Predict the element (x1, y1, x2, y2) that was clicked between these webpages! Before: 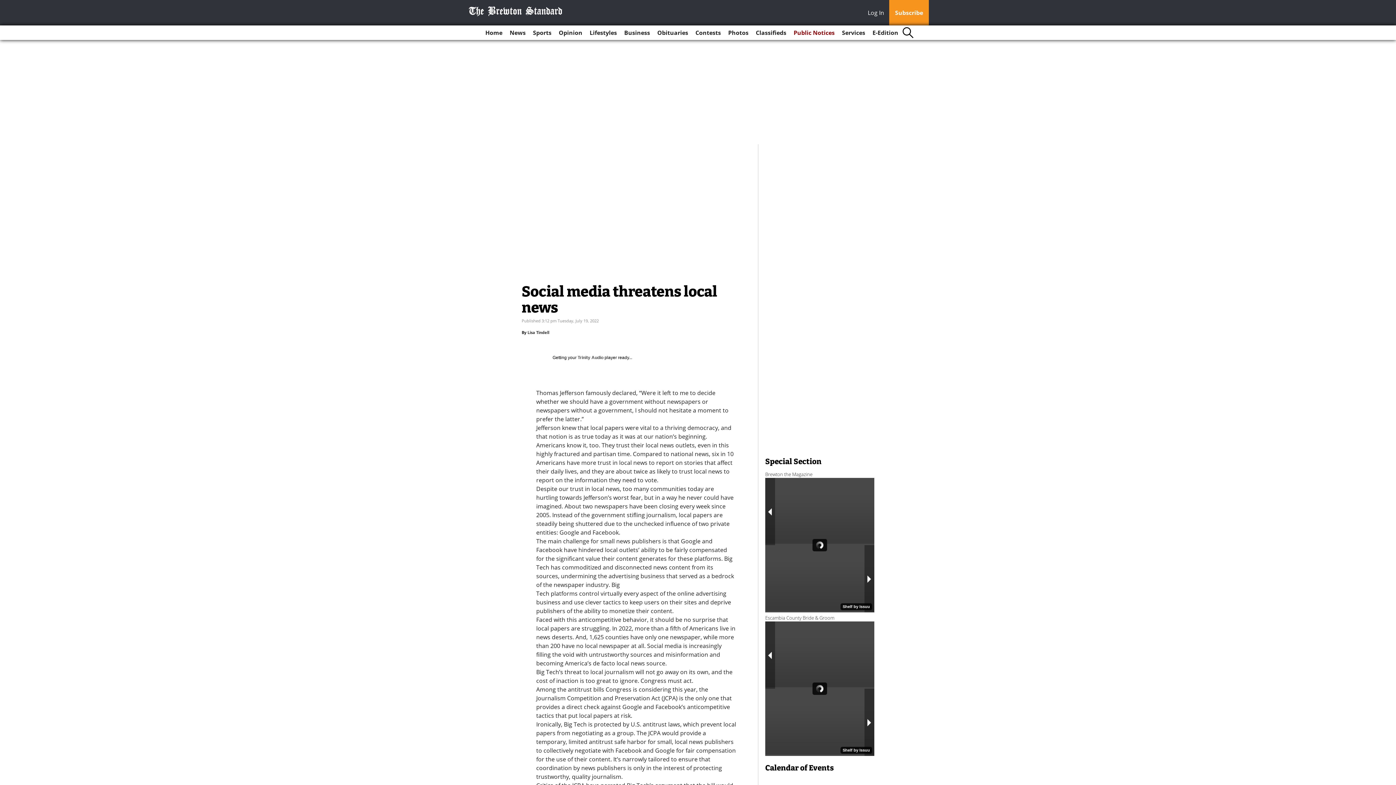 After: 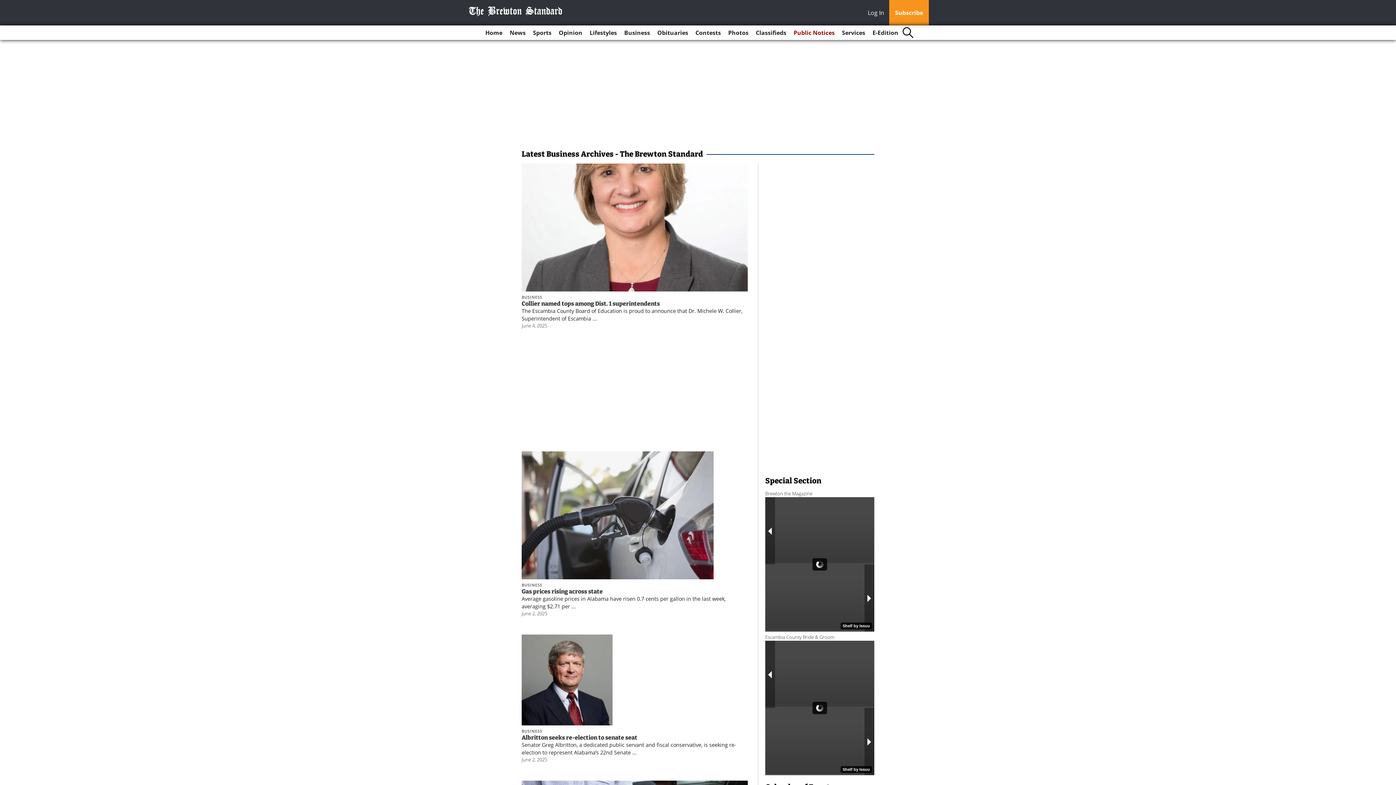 Action: bbox: (621, 25, 653, 40) label: Business